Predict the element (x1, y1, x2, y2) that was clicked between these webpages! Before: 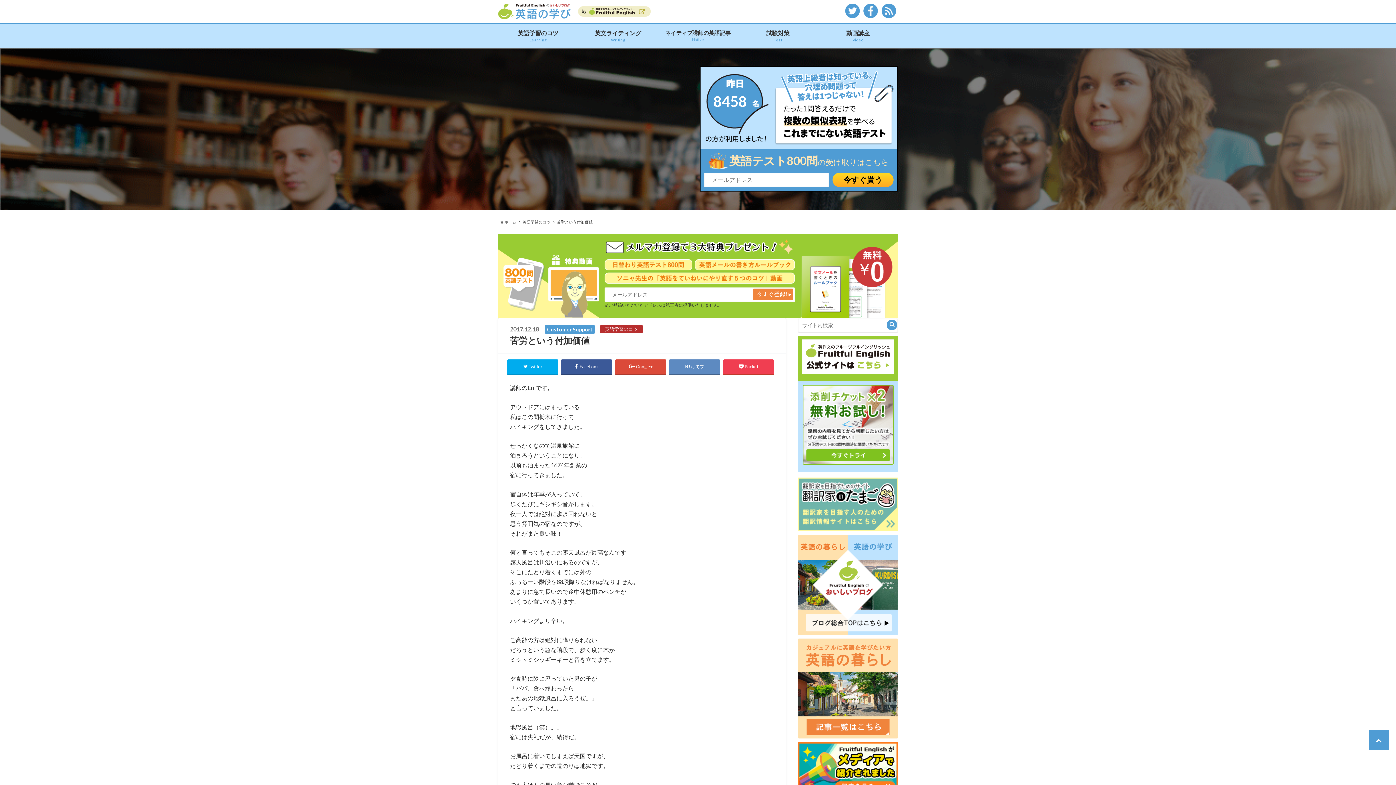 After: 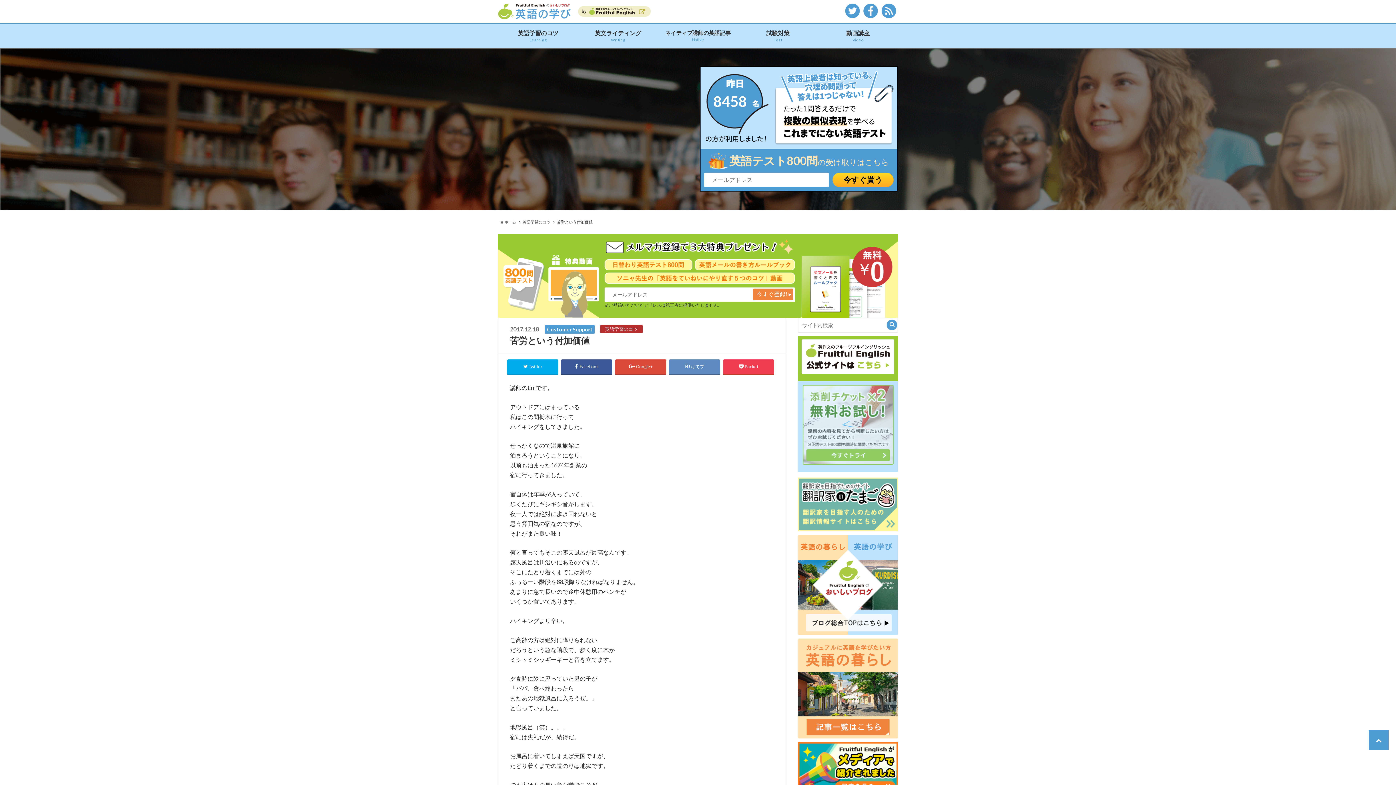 Action: bbox: (802, 458, 893, 464)